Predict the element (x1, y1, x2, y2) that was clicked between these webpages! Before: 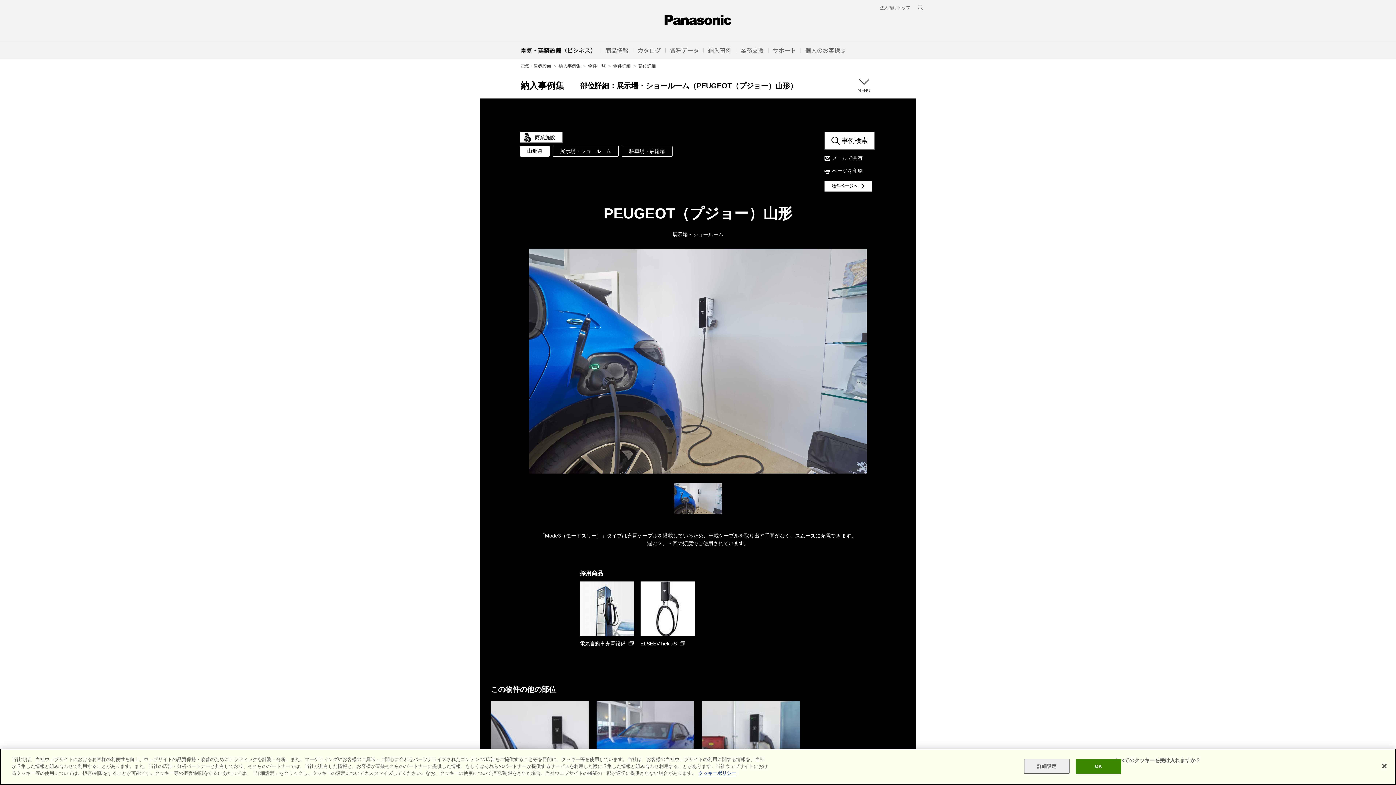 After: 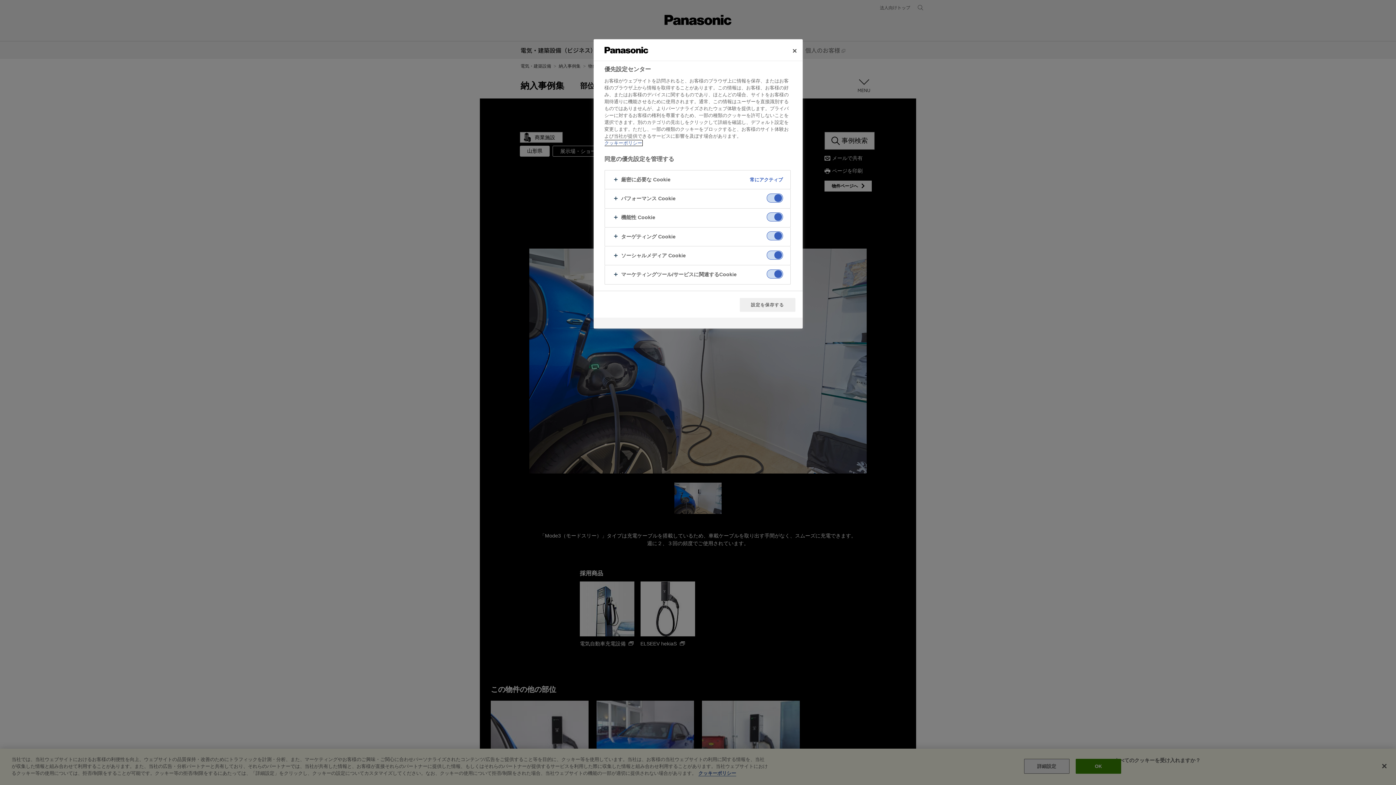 Action: label: 詳細設定 bbox: (1024, 759, 1069, 774)